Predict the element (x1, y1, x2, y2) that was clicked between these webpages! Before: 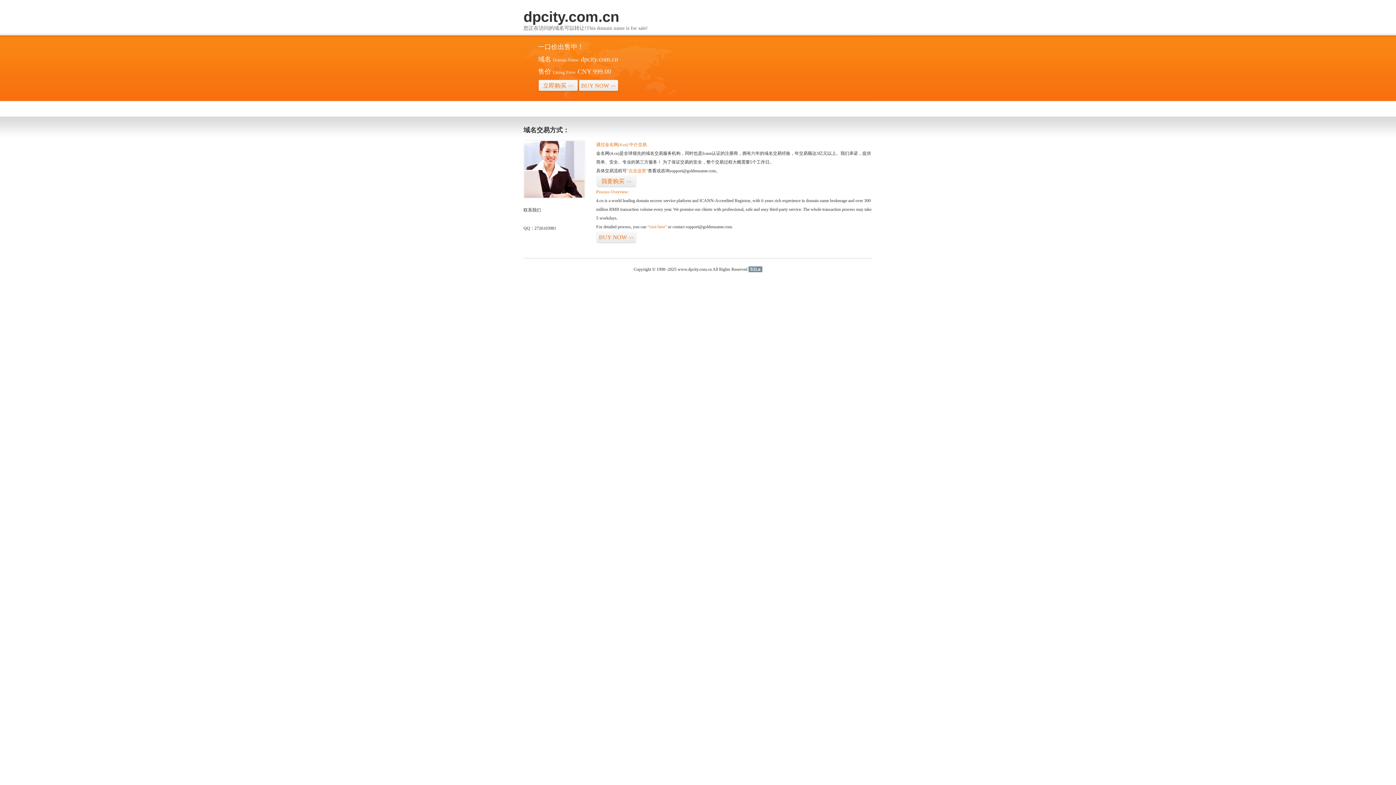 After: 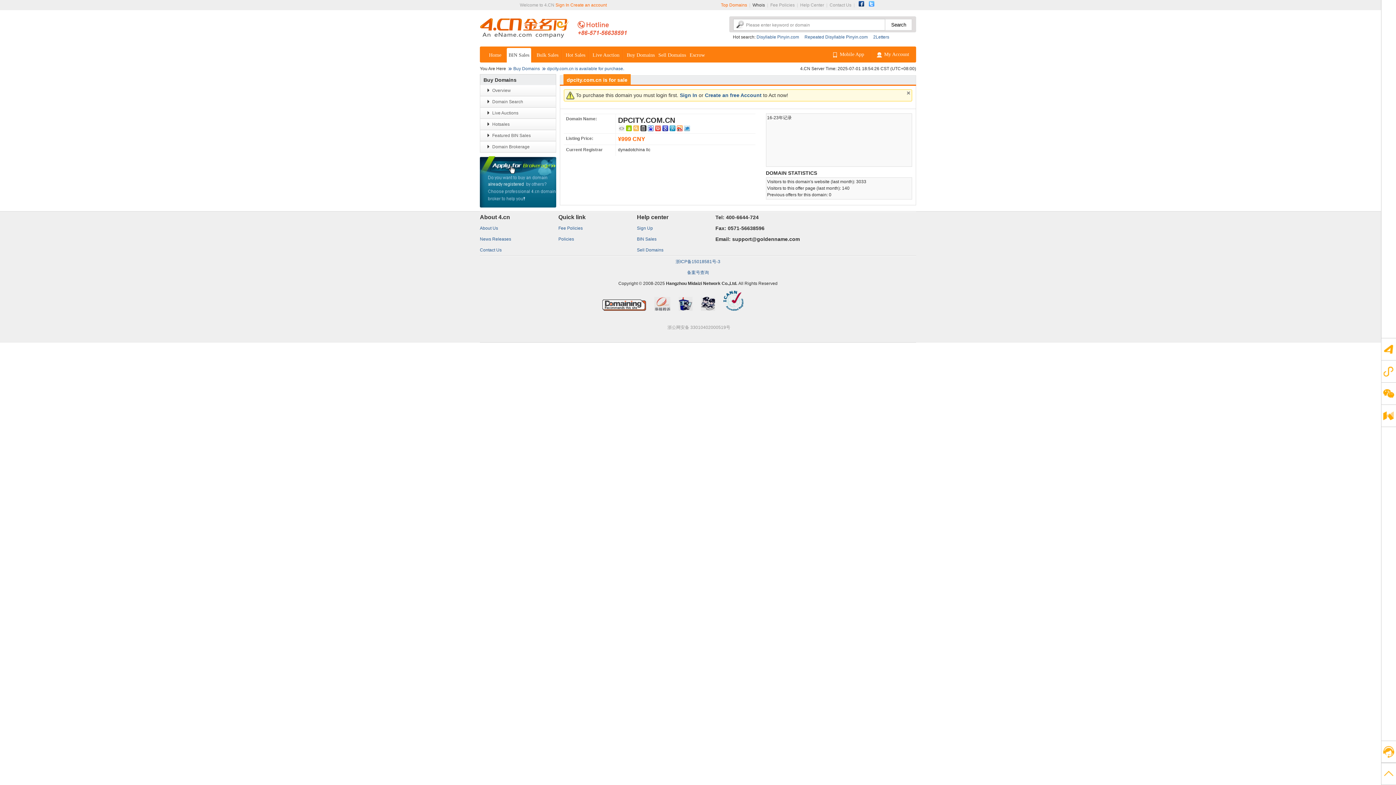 Action: bbox: (578, 79, 618, 92) label: BUY NOW>>